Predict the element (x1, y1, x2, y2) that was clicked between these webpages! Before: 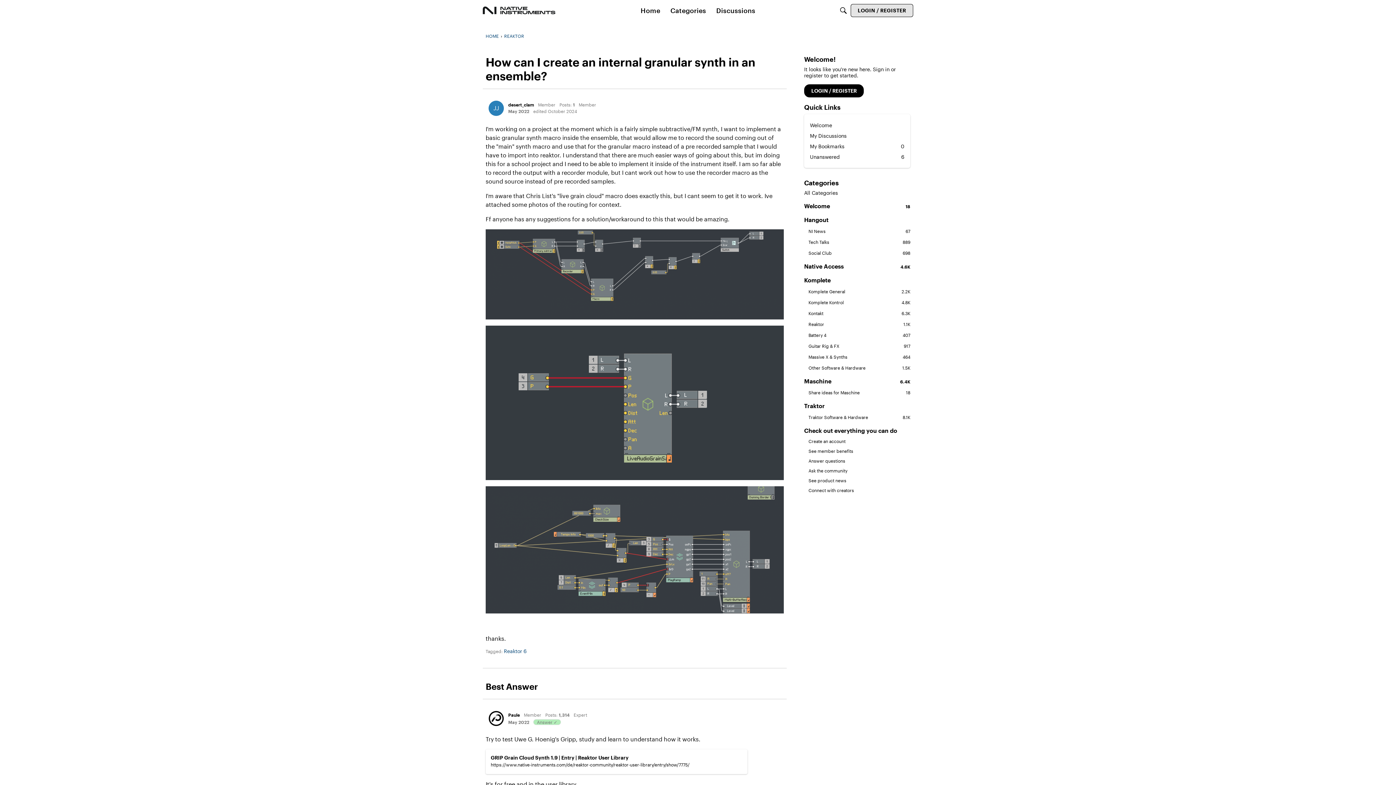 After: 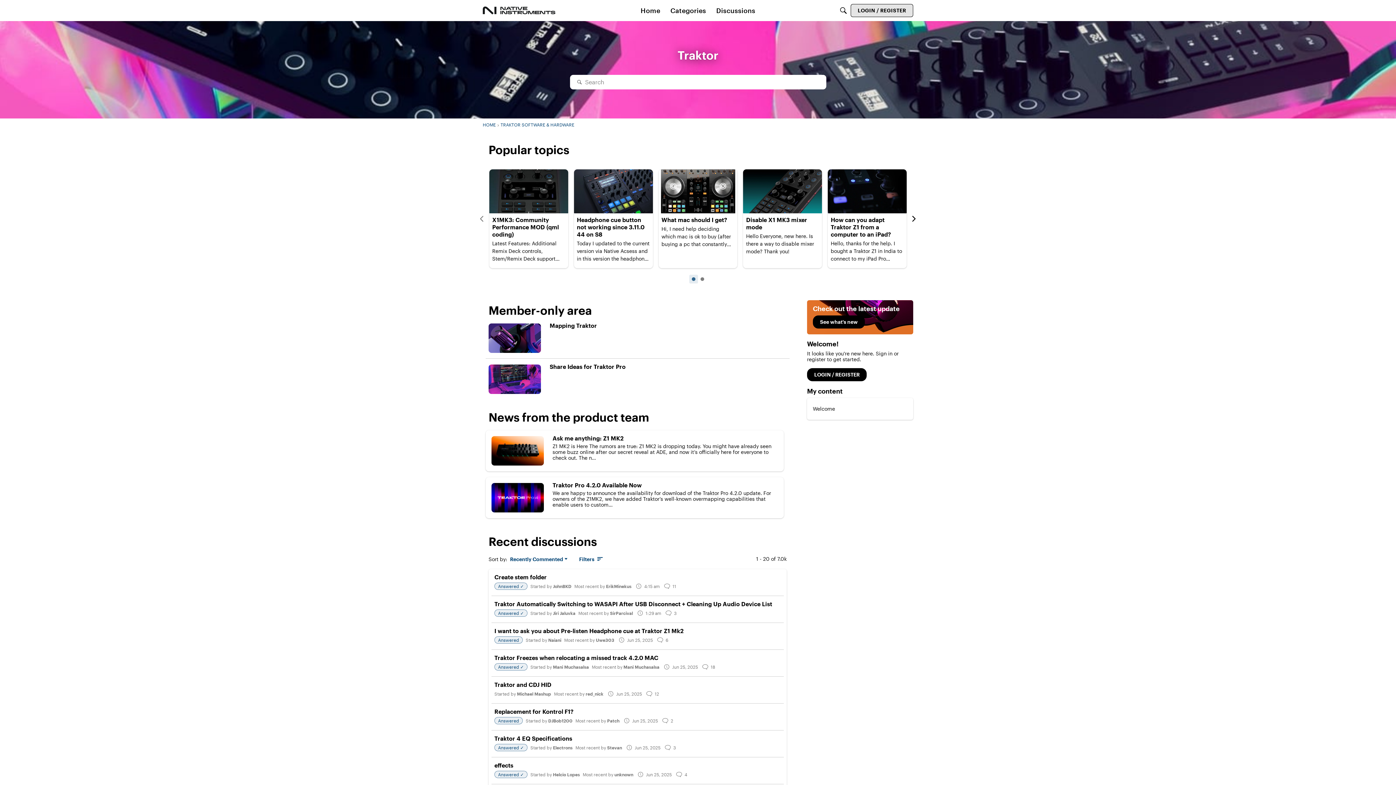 Action: label: 8.1K
Traktor Software & Hardware bbox: (804, 414, 910, 420)